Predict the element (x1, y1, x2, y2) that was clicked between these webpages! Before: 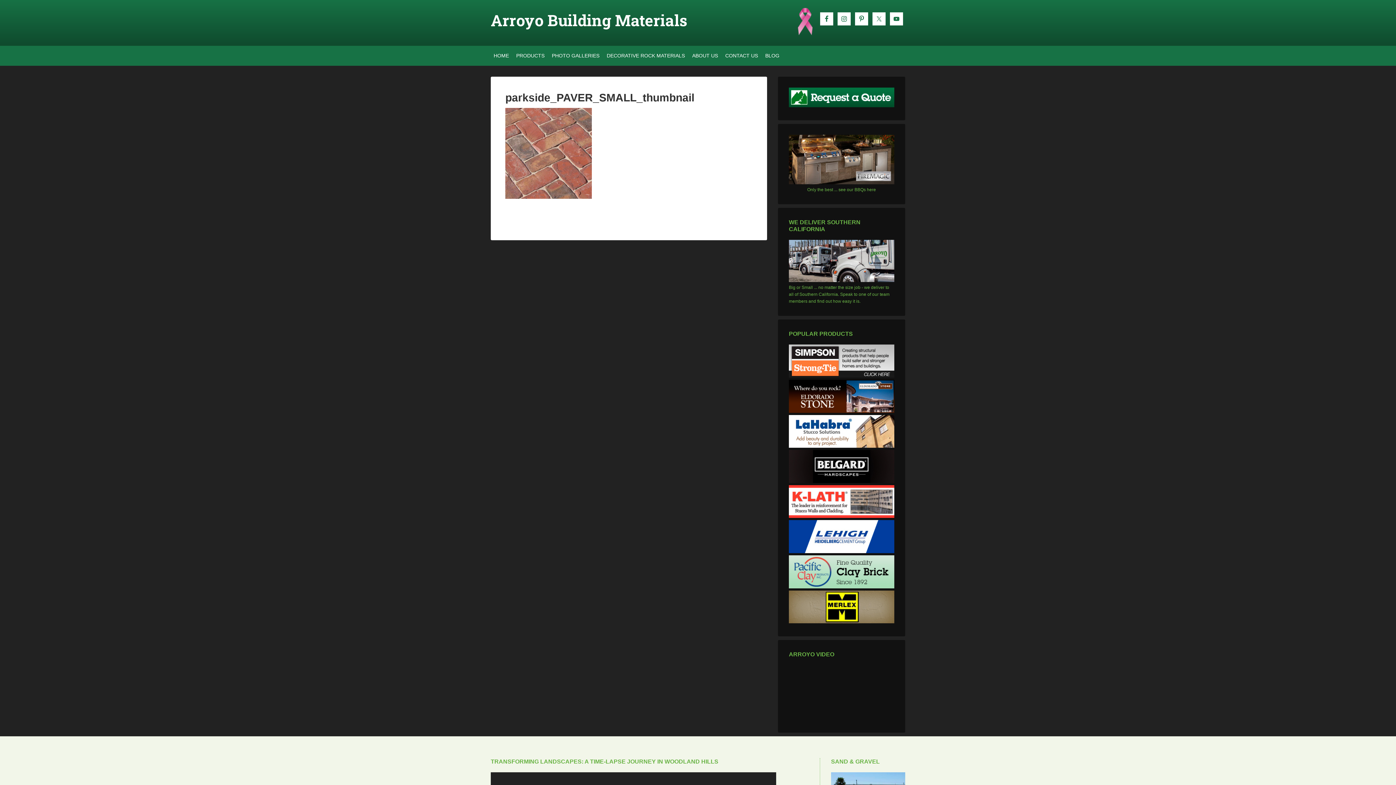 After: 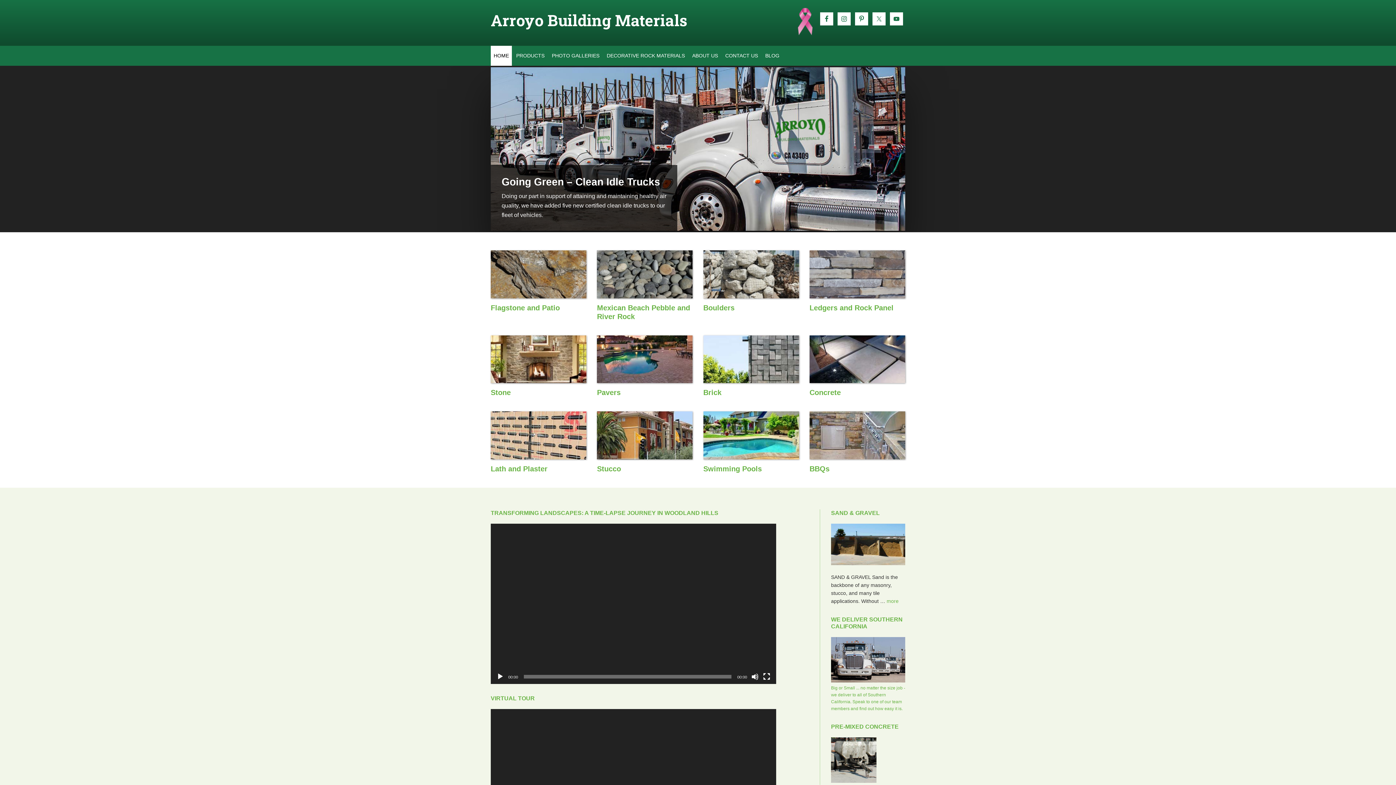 Action: bbox: (490, 45, 512, 65) label: HOME